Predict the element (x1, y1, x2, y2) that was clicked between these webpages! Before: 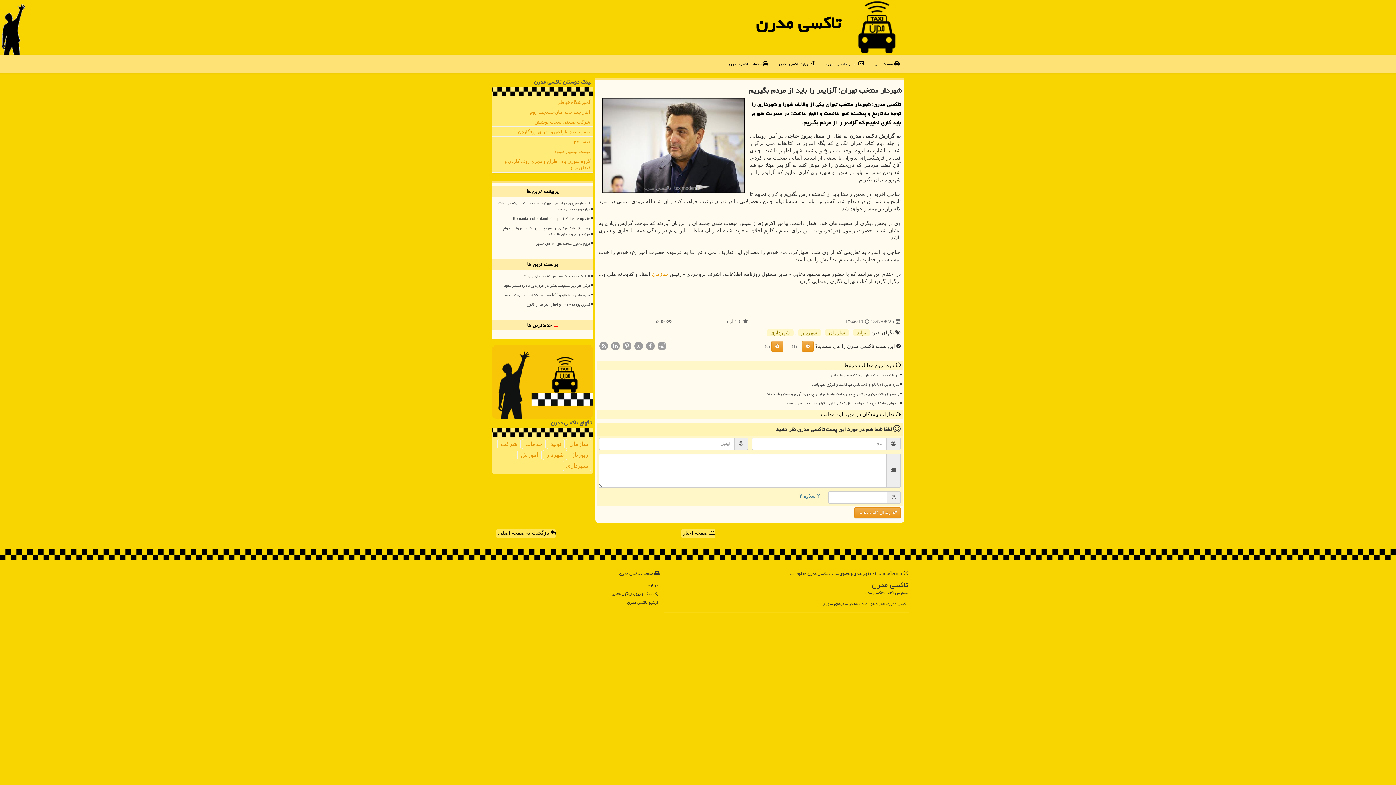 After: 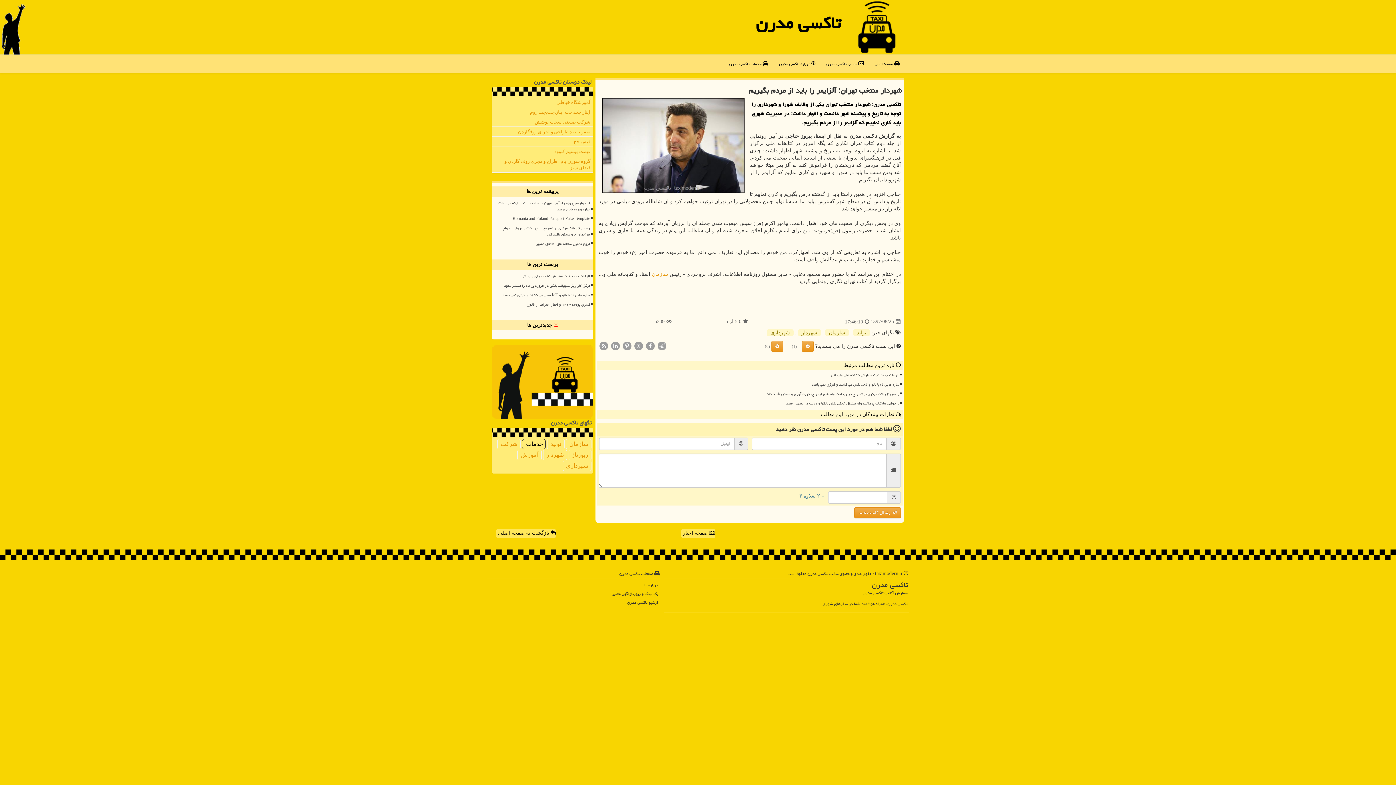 Action: bbox: (522, 439, 545, 449) label: خدمات